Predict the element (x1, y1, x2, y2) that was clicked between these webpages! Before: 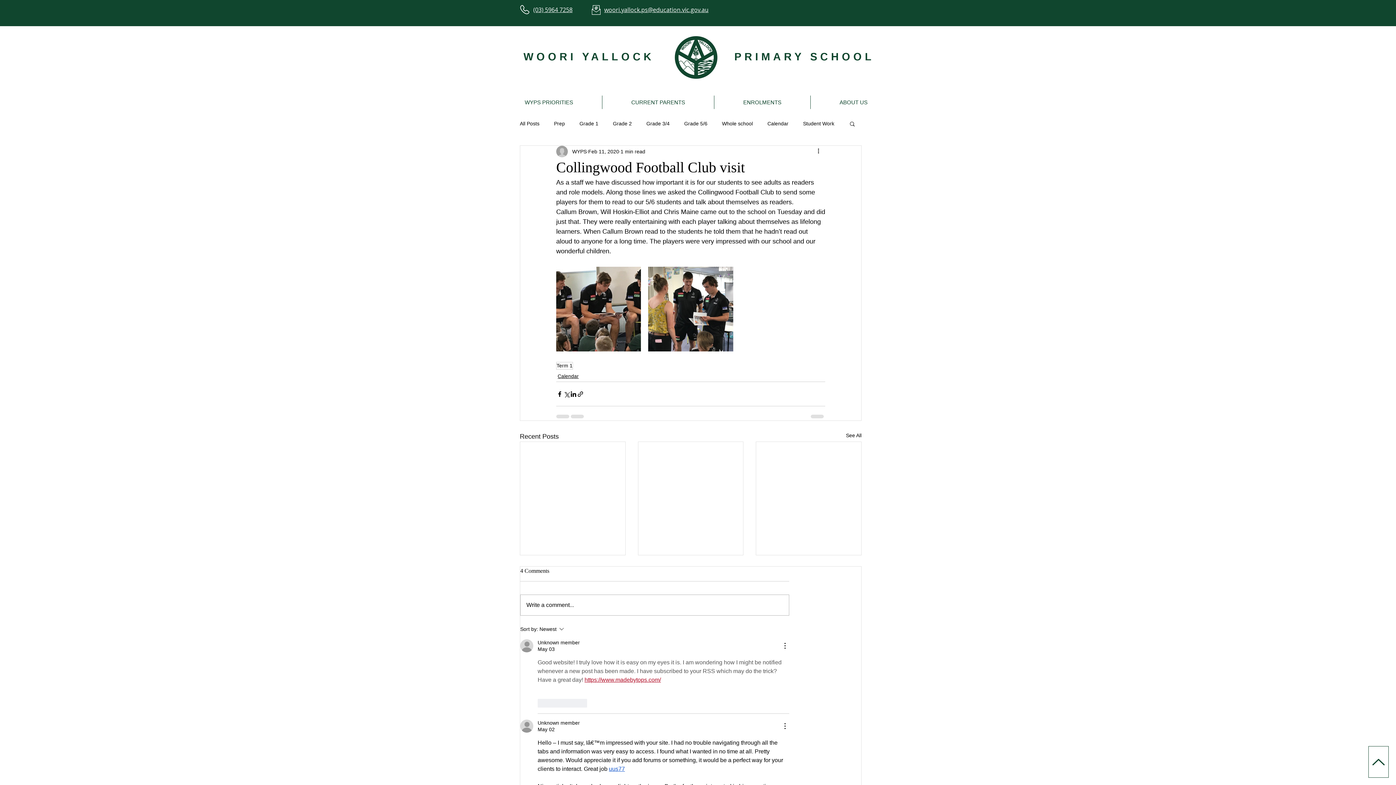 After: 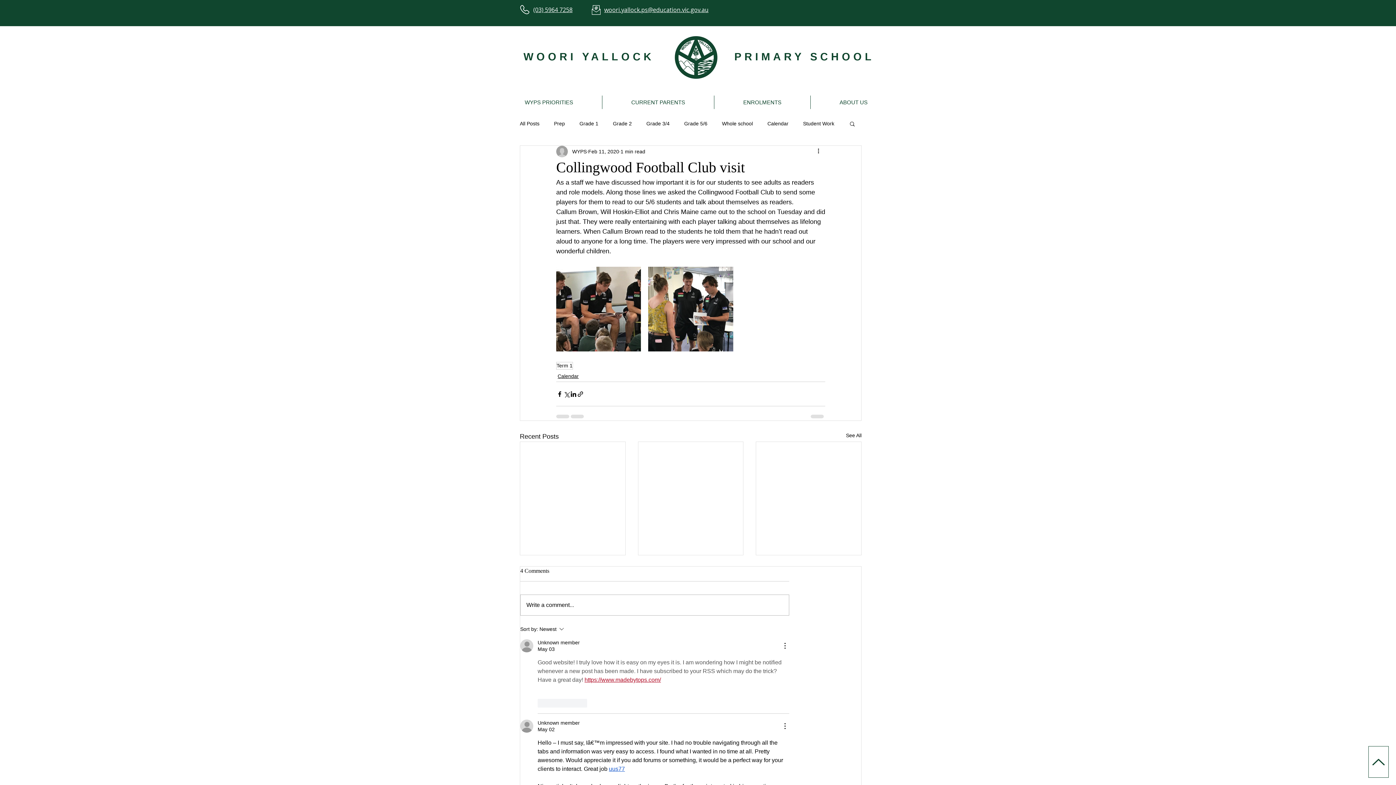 Action: label: CURRENT PARENTS bbox: (602, 95, 714, 109)